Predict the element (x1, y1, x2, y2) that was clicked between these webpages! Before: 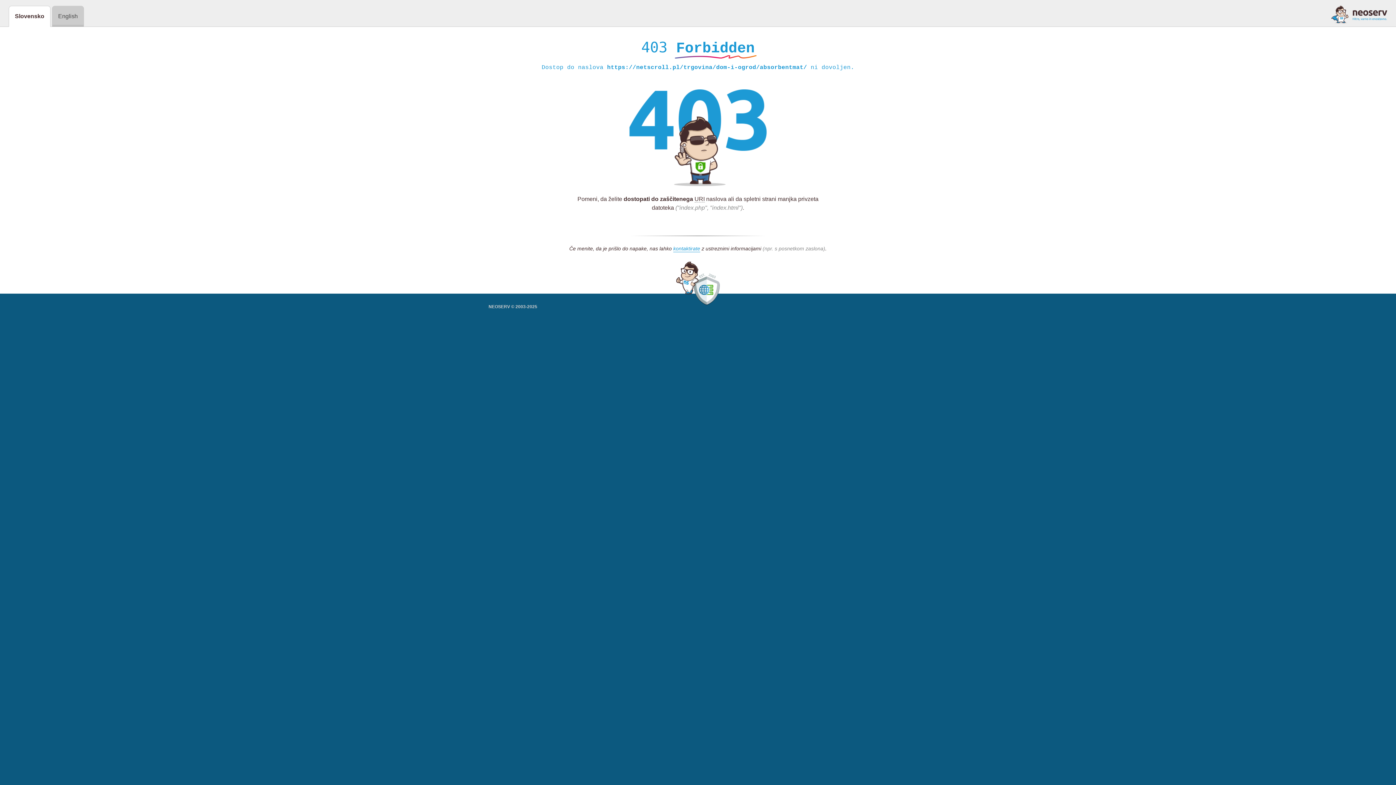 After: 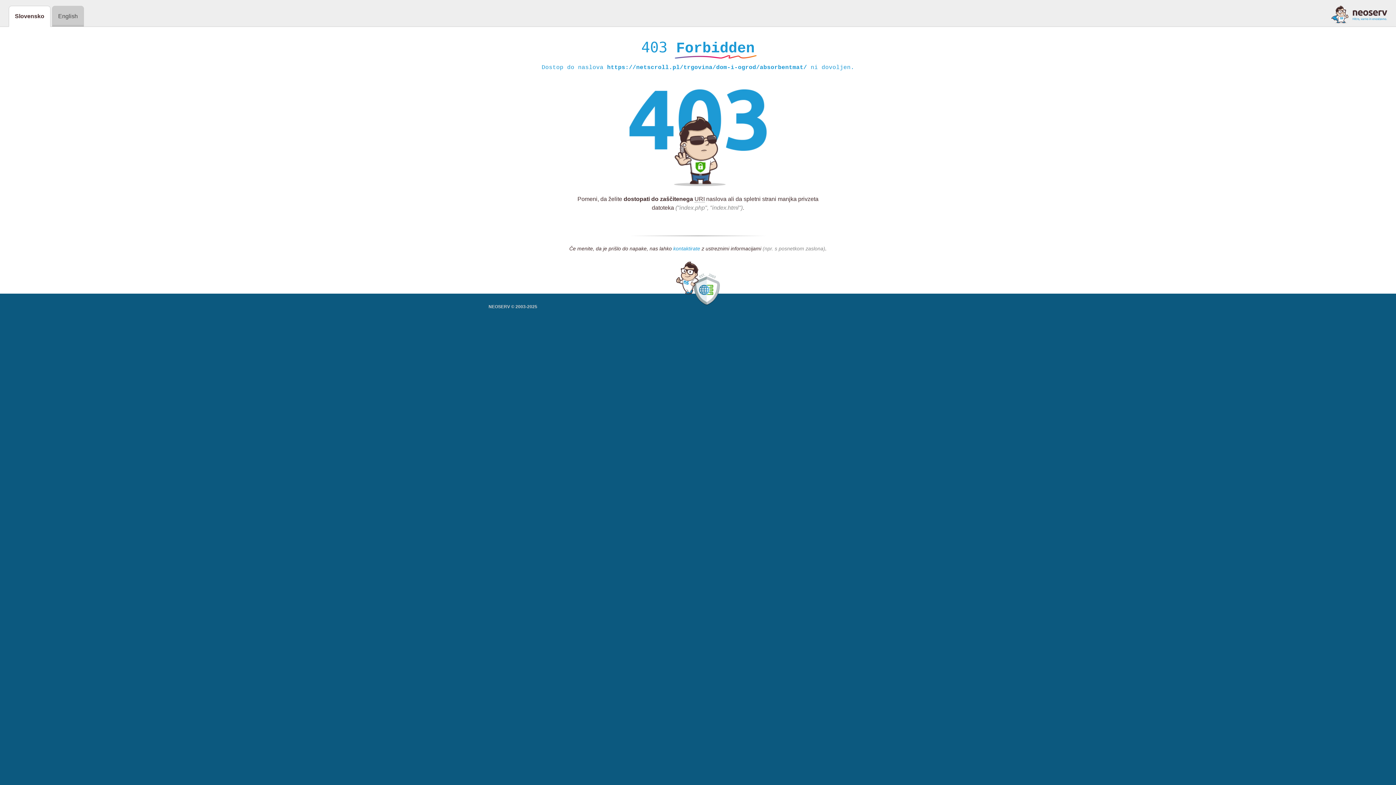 Action: bbox: (673, 245, 700, 252) label: kontaktirate